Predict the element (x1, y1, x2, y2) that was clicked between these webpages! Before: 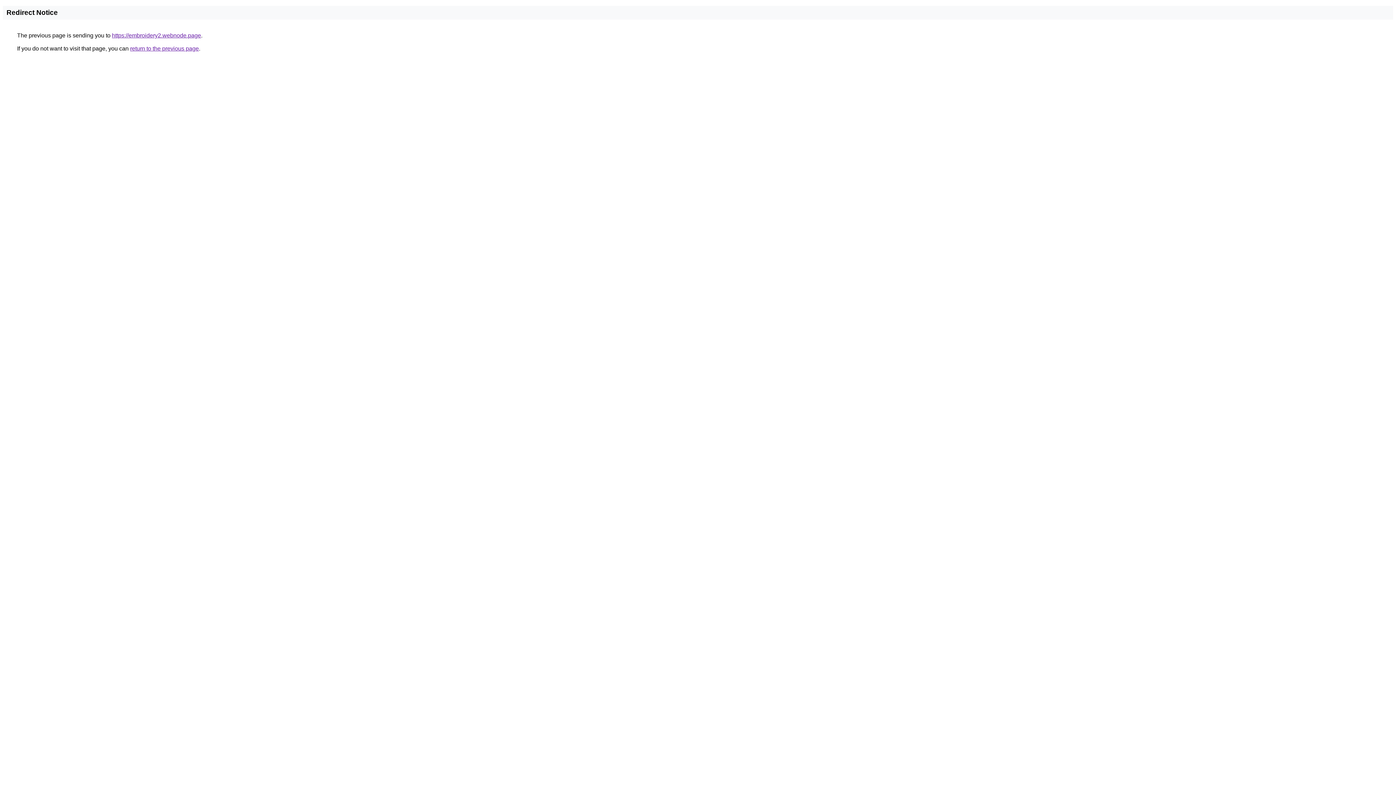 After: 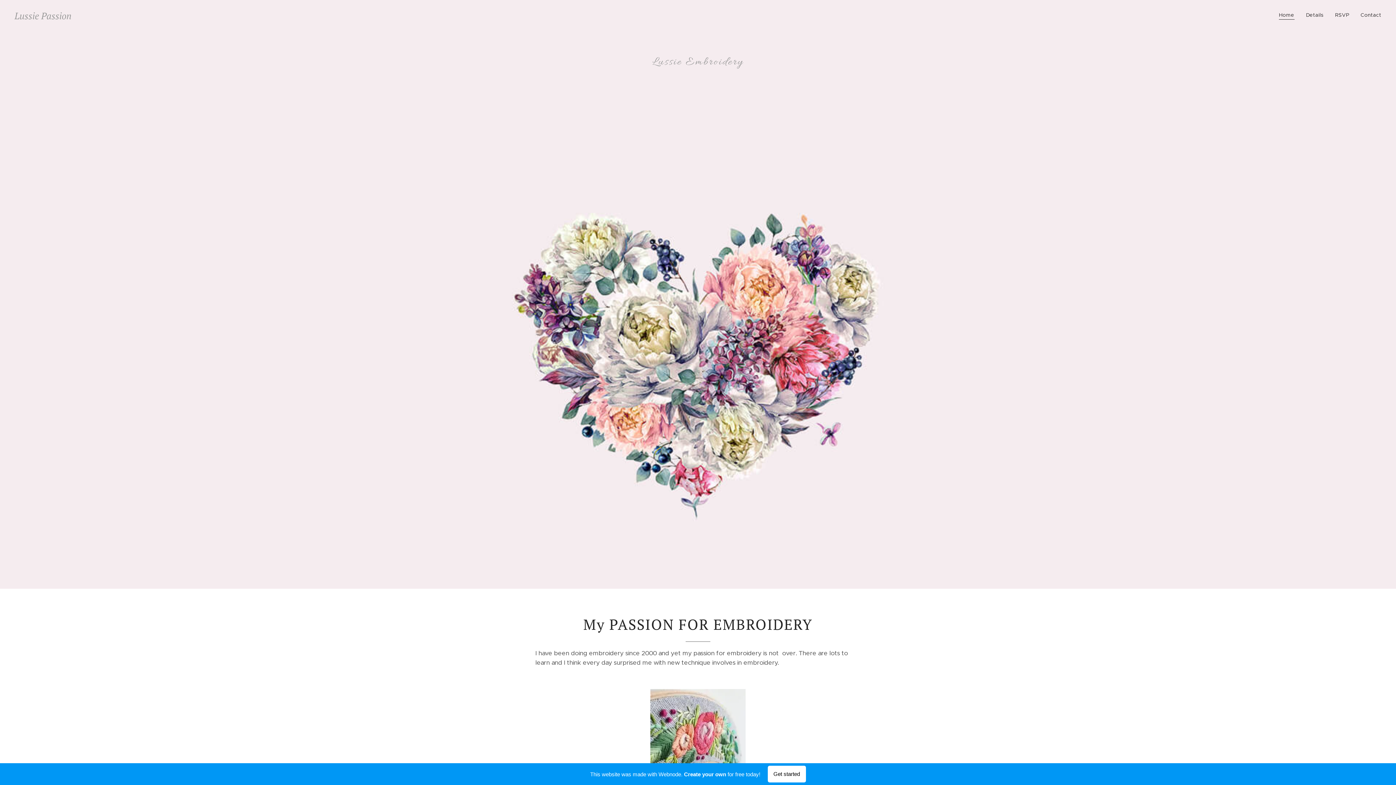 Action: bbox: (112, 32, 201, 38) label: https://embroidery2.webnode.page